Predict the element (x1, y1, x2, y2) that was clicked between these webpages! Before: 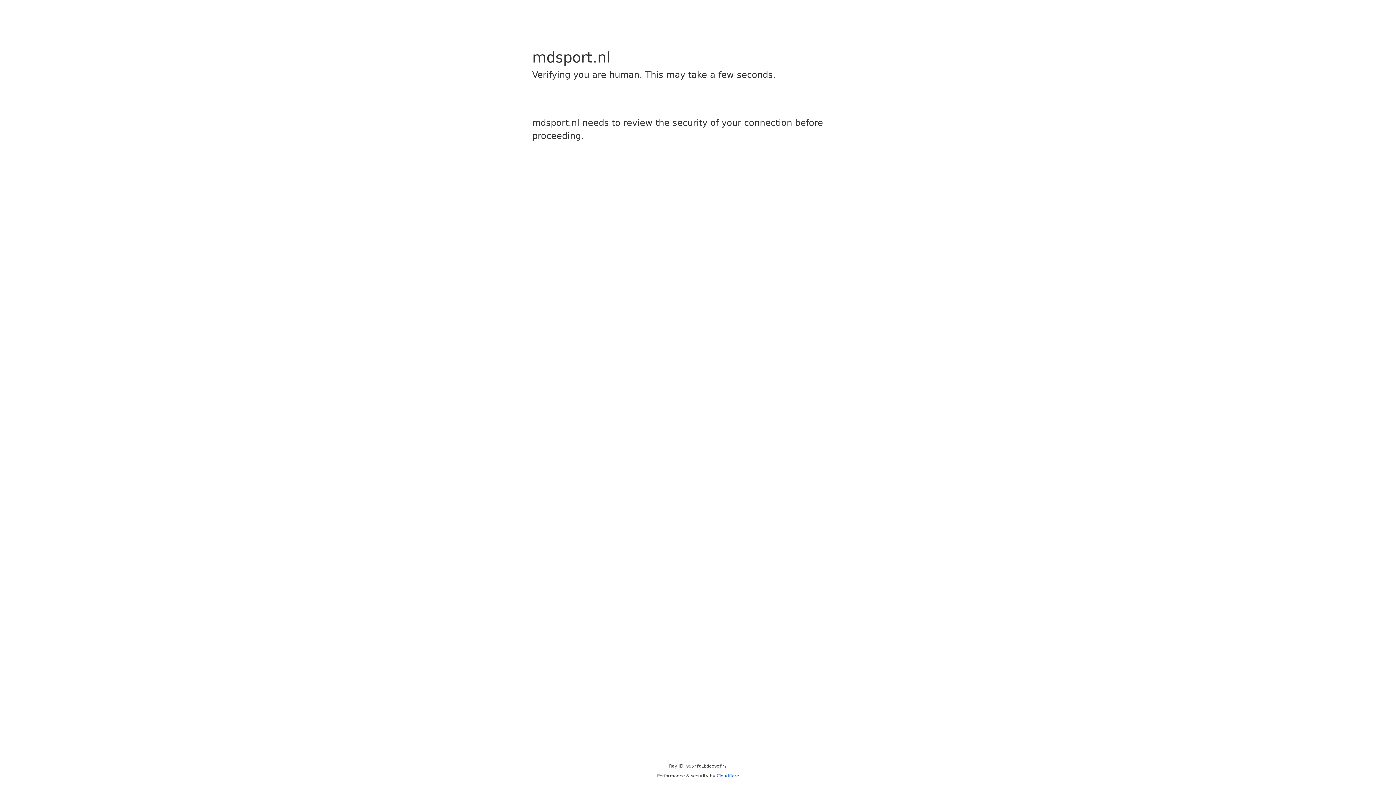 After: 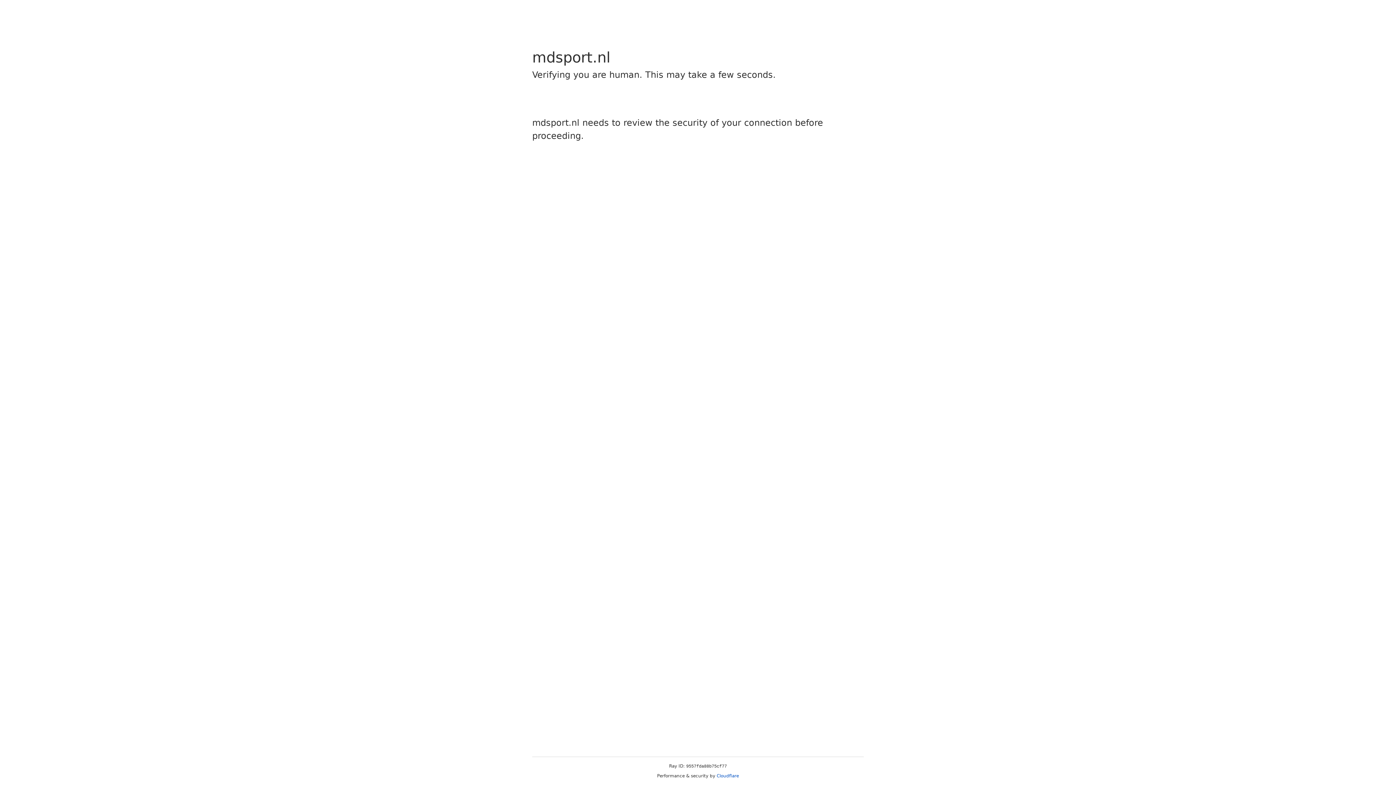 Action: label: Cloudflare bbox: (716, 773, 739, 778)